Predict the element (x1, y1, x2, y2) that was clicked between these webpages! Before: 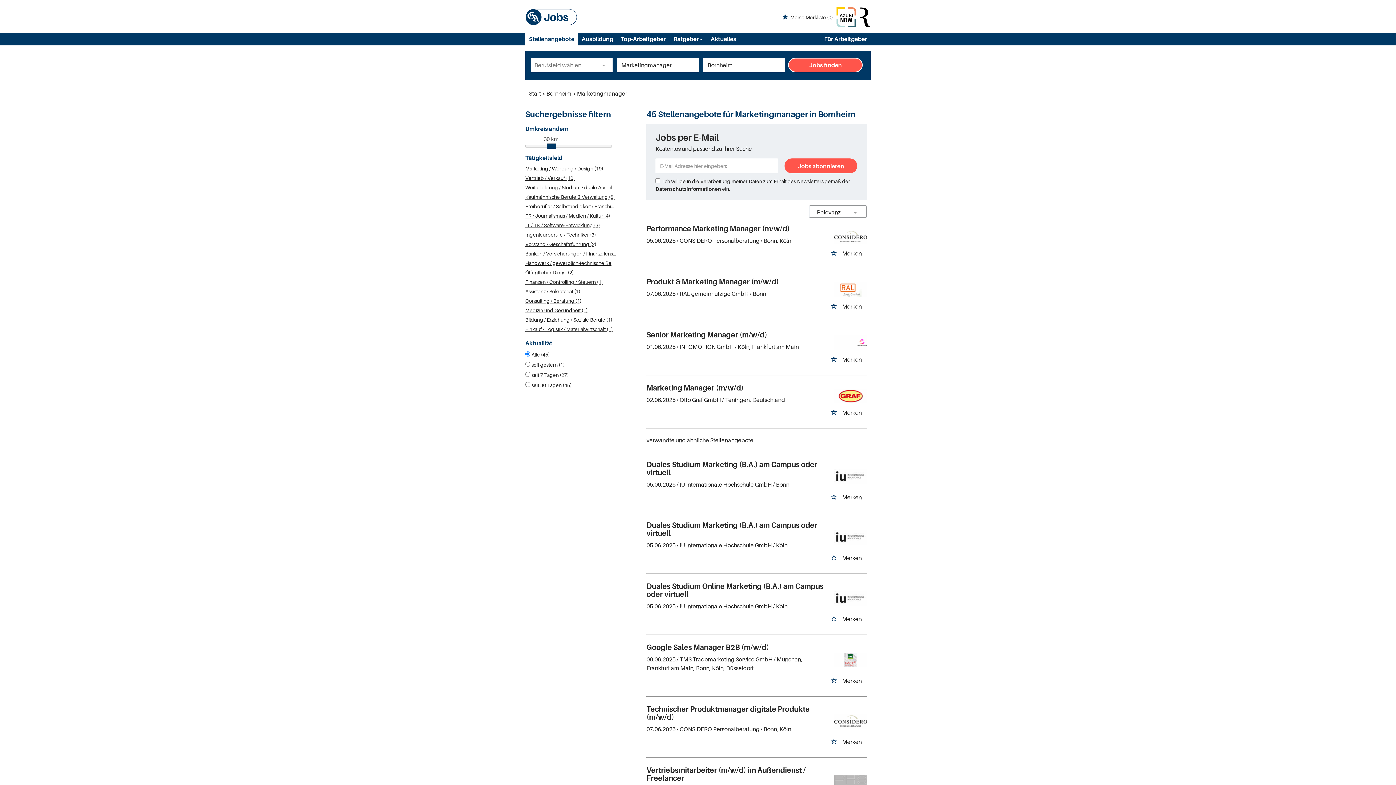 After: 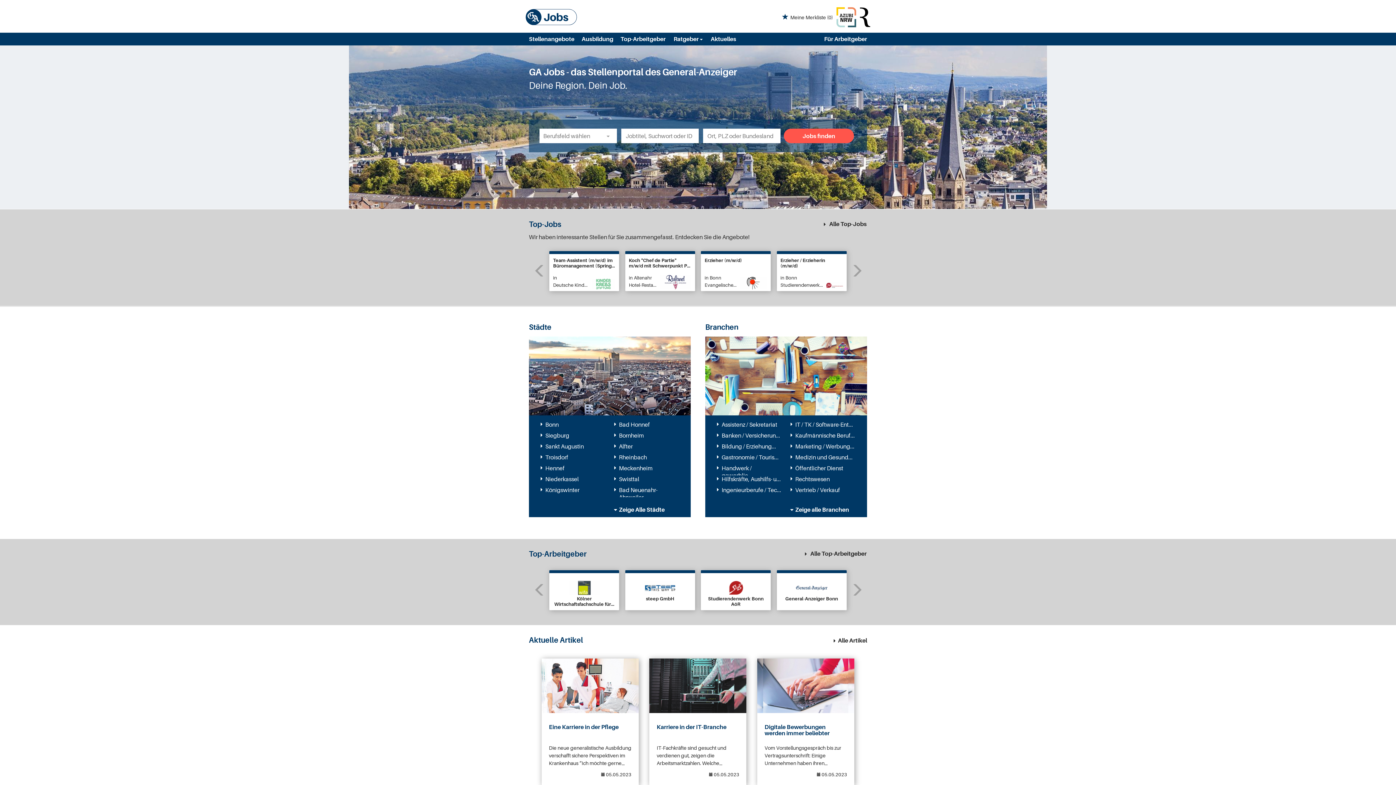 Action: label: Start  bbox: (529, 89, 542, 97)